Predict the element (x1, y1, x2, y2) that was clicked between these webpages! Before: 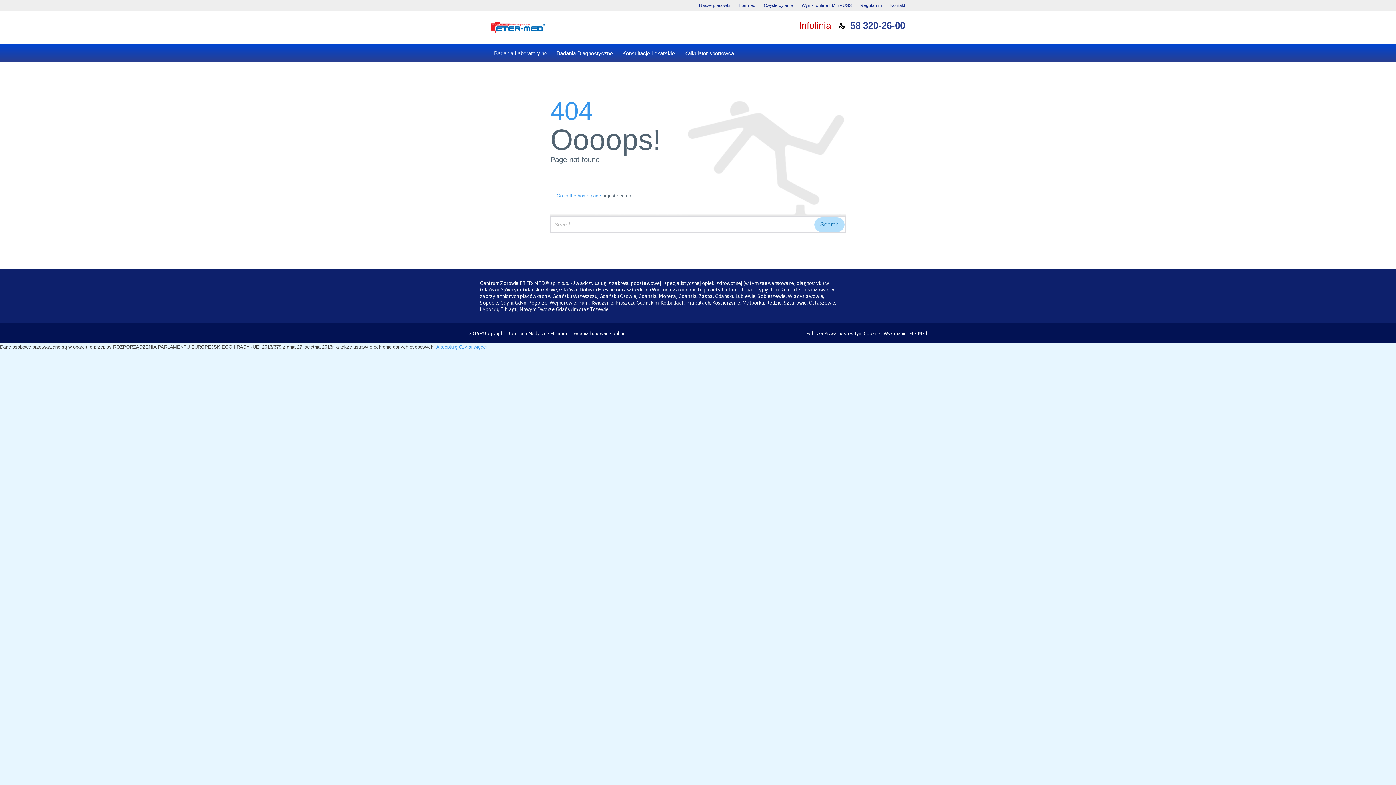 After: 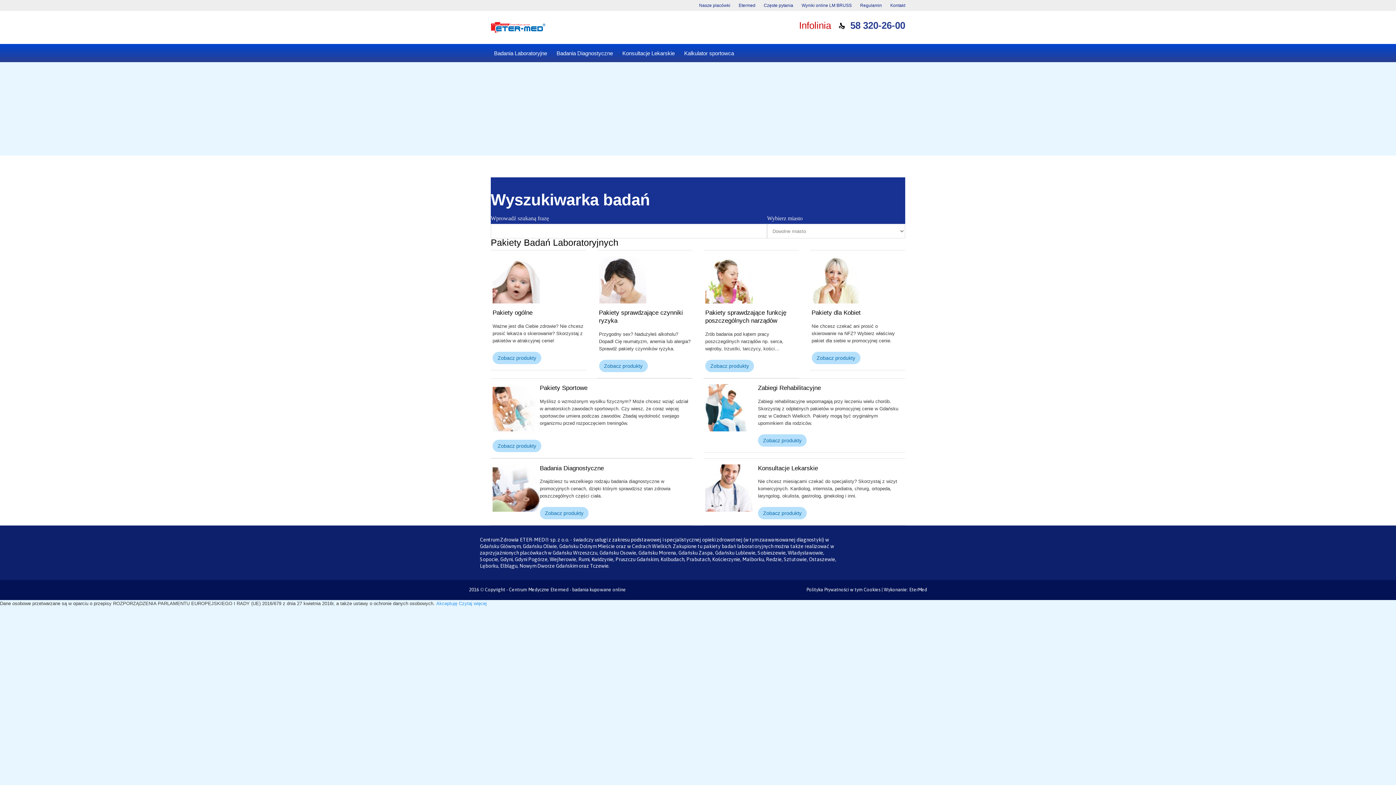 Action: label: Centrum Medyczne Etermed - badania kupowane online bbox: (509, 330, 626, 336)